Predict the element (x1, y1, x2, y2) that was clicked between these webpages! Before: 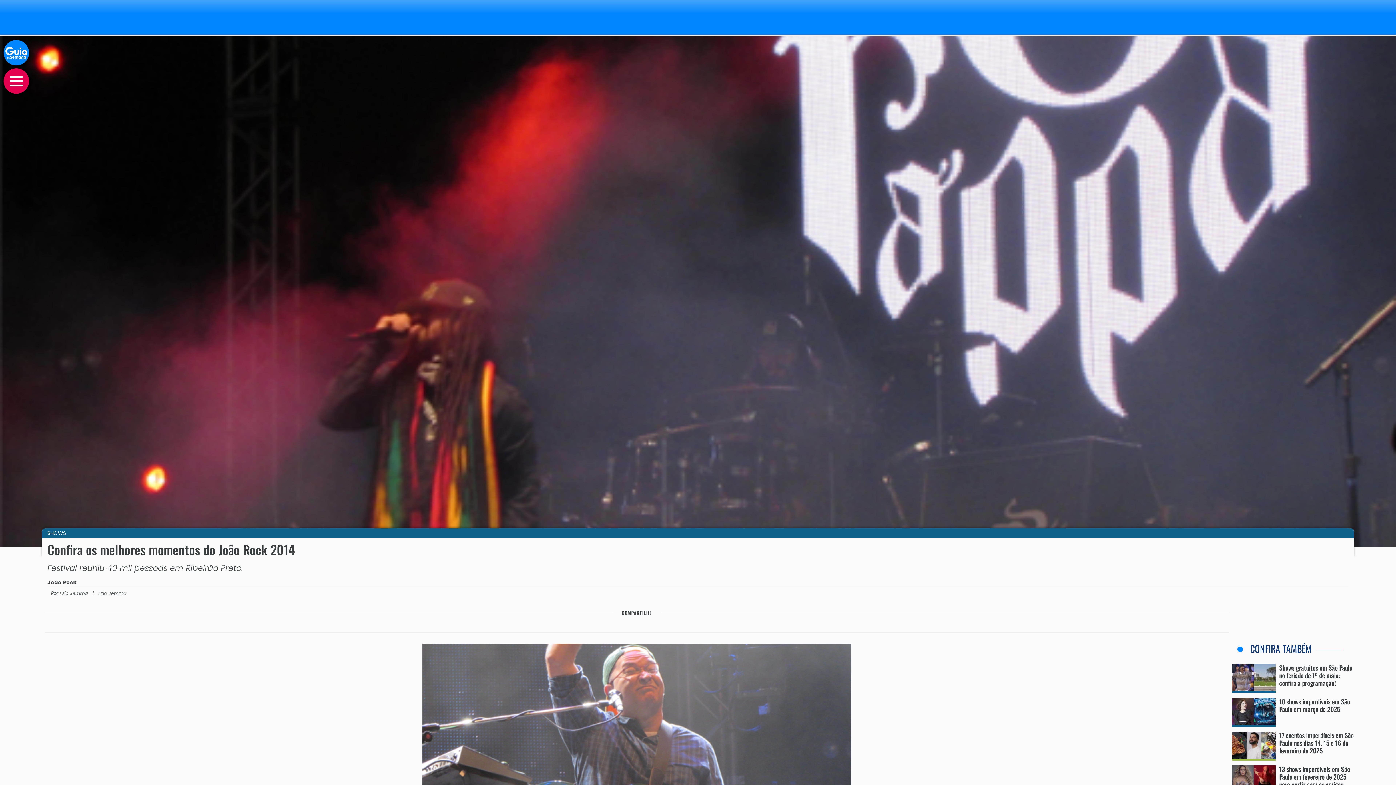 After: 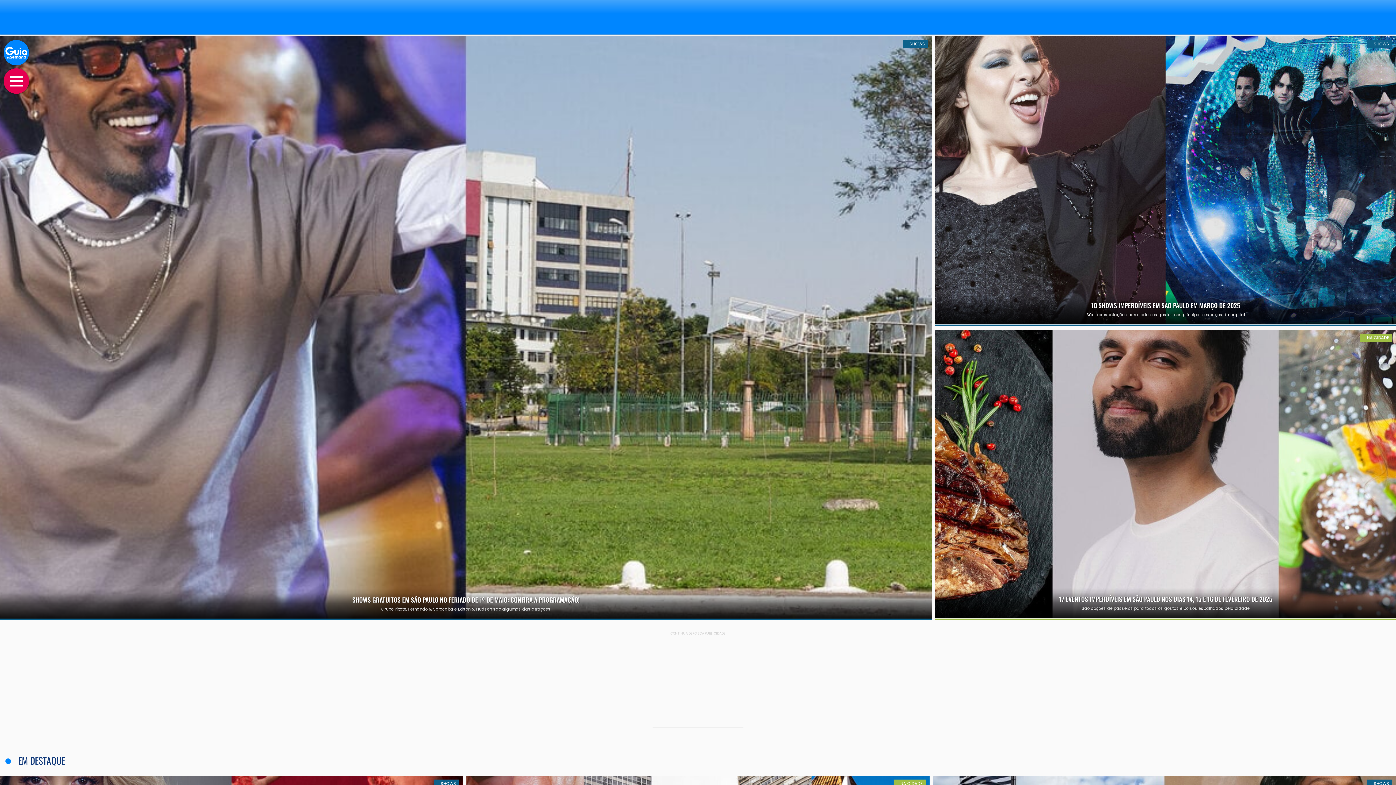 Action: bbox: (41, 528, 1354, 538) label: Leia mais matérias da editoria Shows